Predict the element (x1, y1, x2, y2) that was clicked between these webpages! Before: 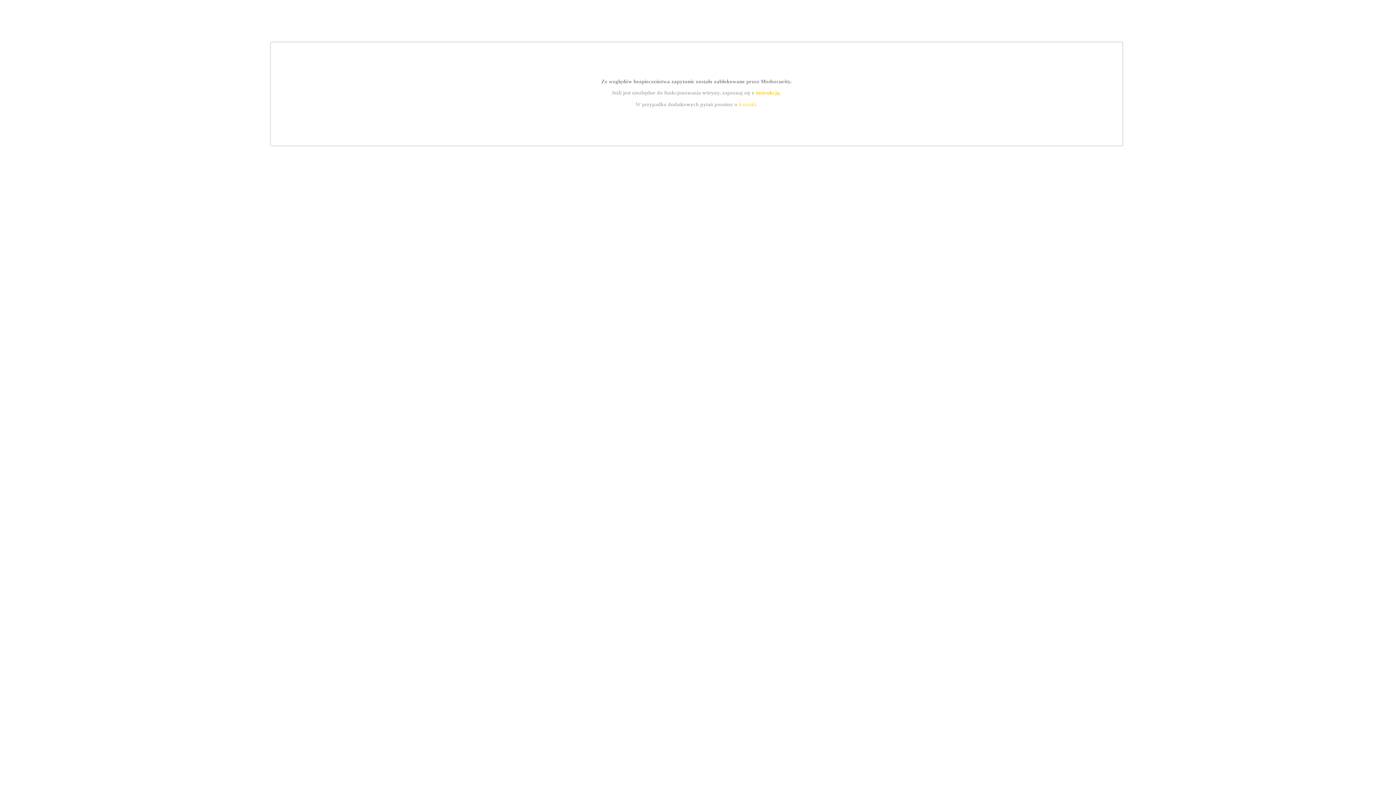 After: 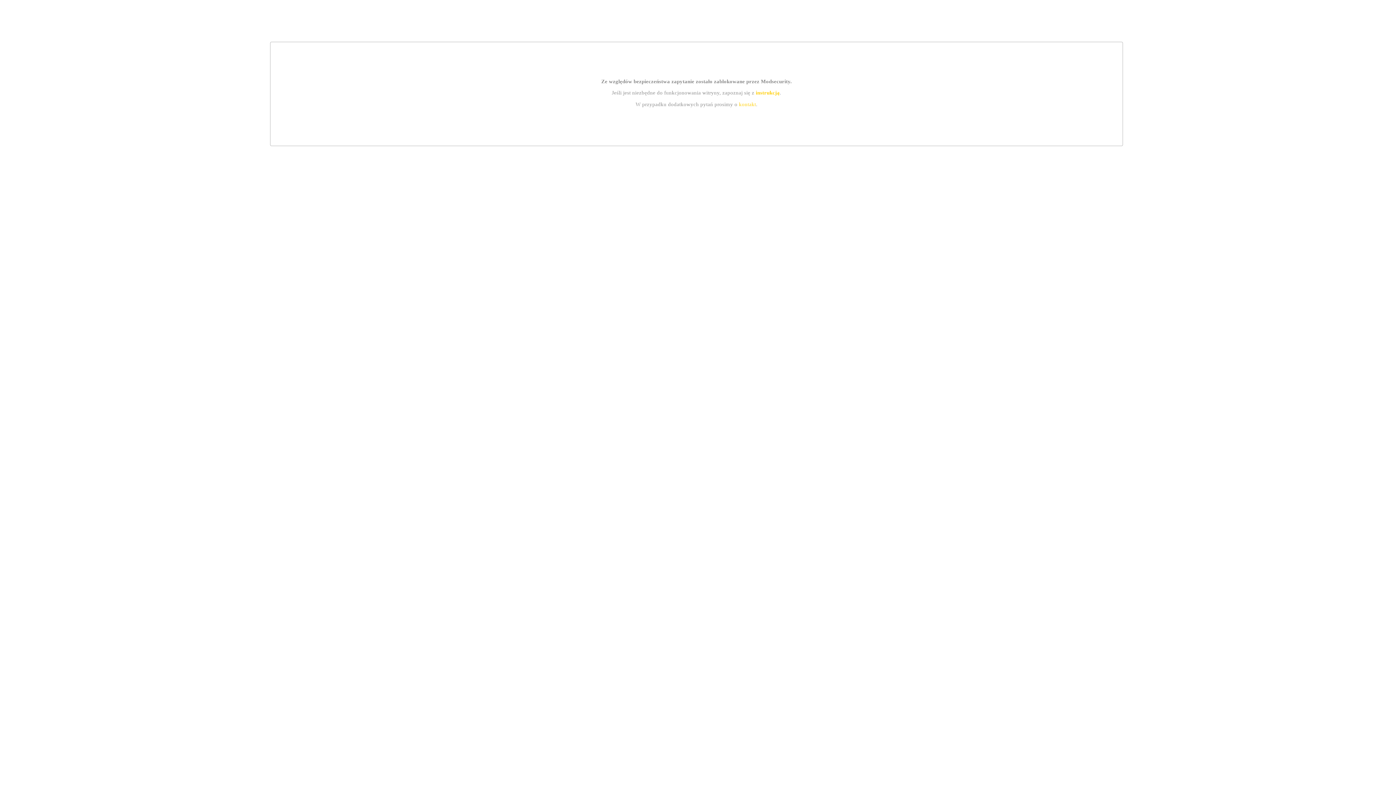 Action: bbox: (739, 101, 756, 107) label: kontakt